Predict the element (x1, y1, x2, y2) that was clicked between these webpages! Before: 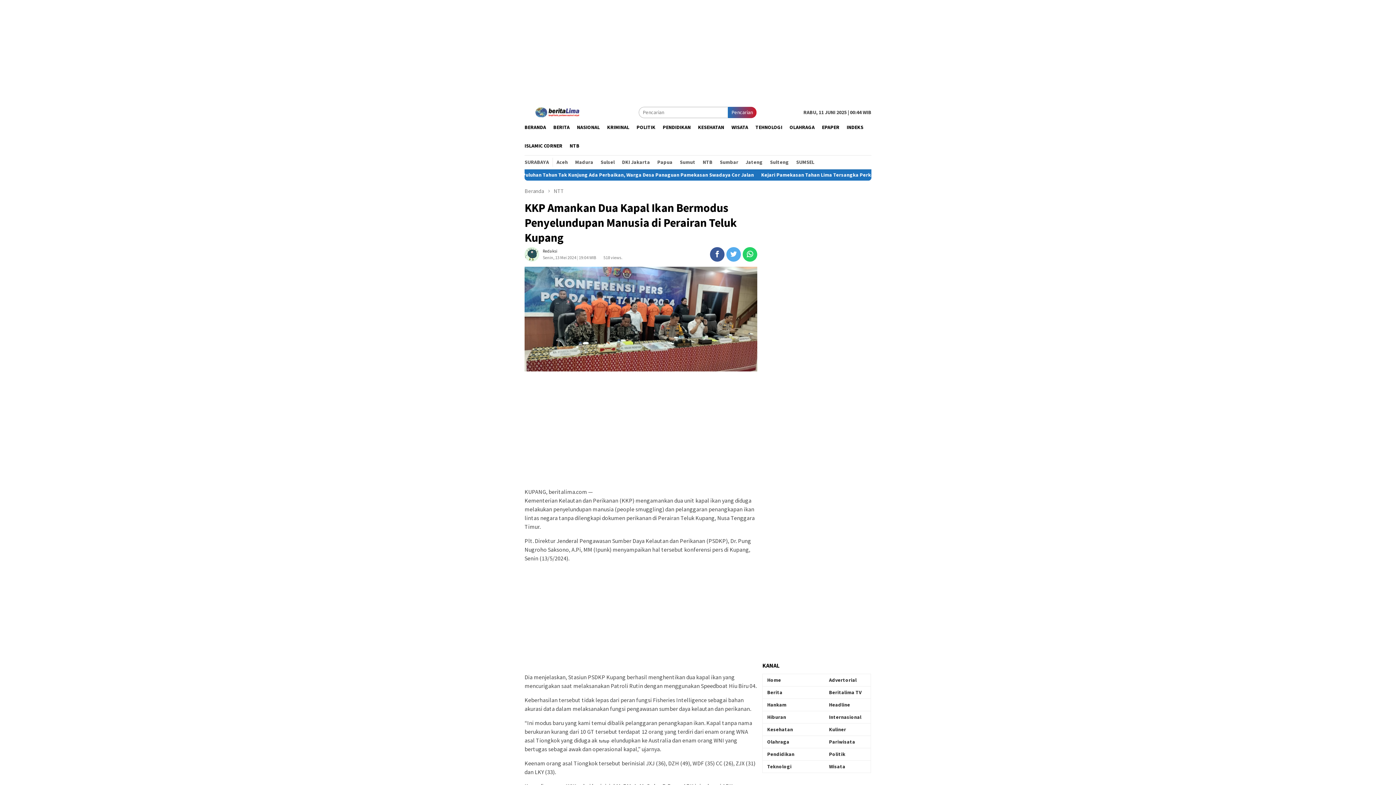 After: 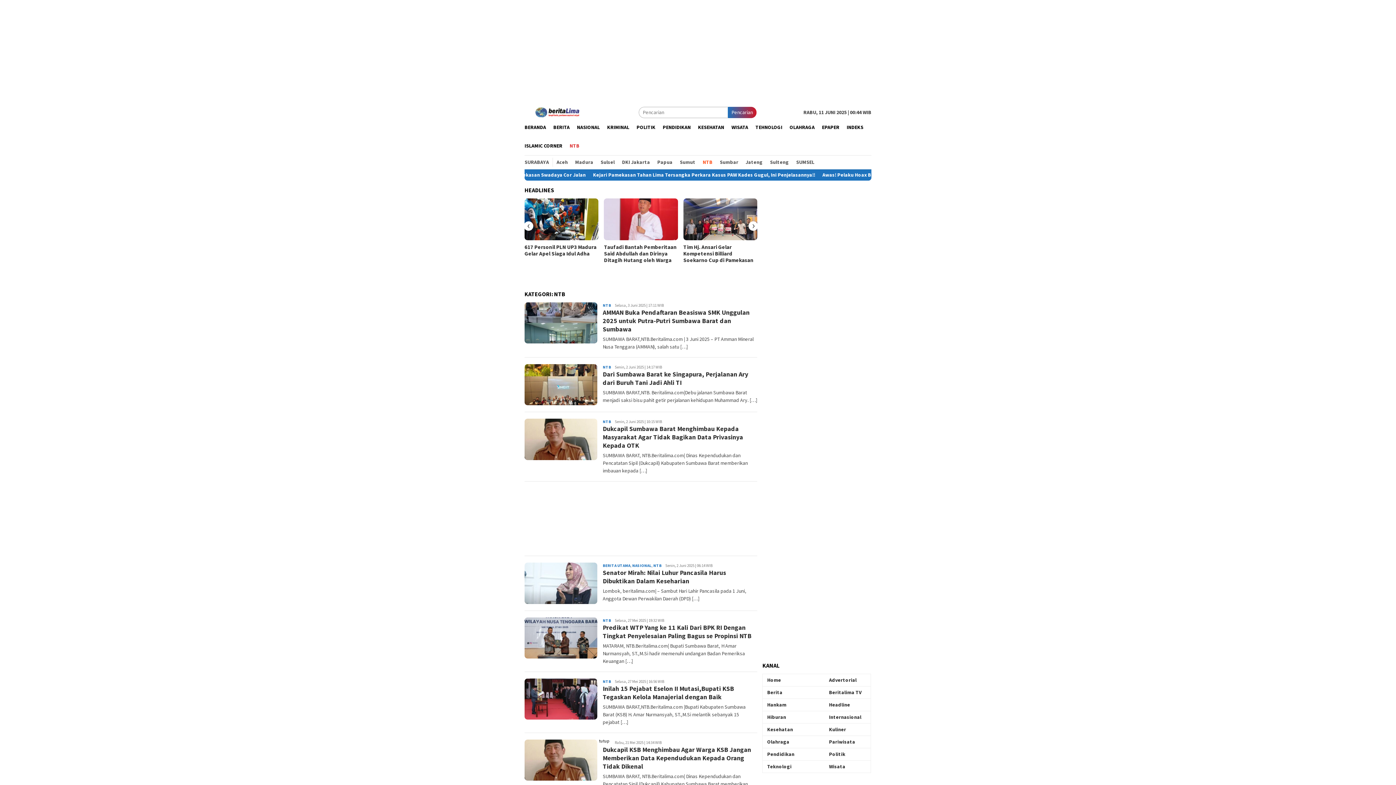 Action: bbox: (699, 157, 716, 166) label: NTB